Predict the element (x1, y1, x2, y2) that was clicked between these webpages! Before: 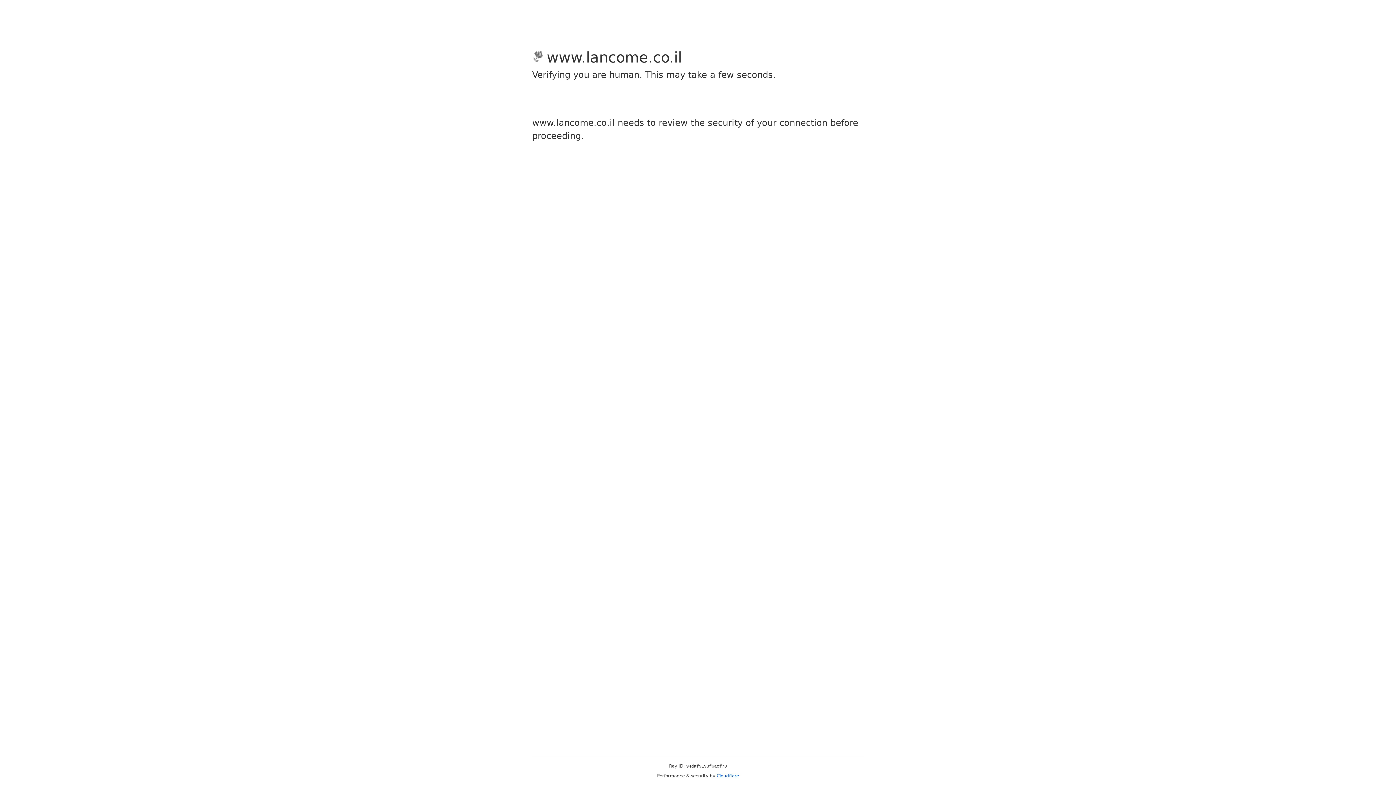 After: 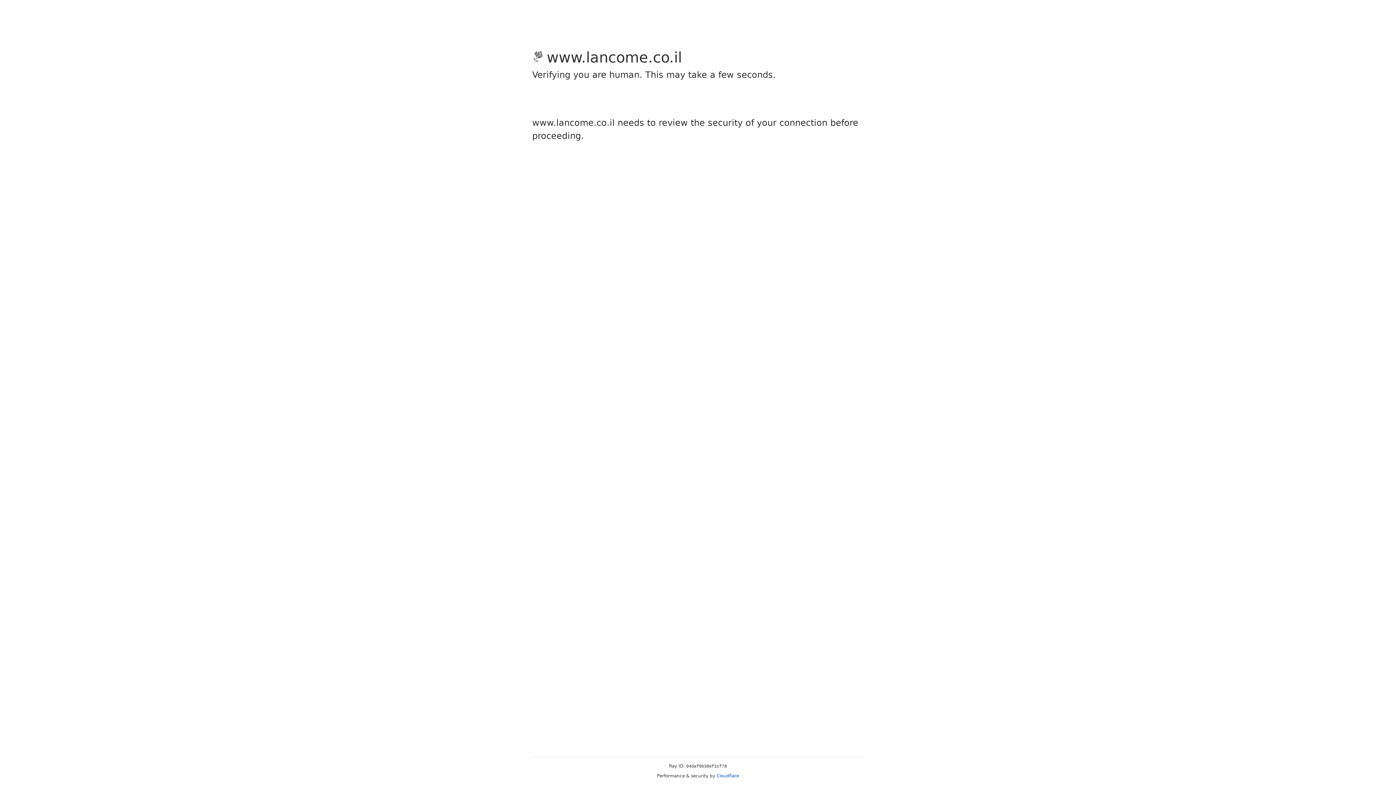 Action: bbox: (716, 773, 739, 778) label: Cloudflare